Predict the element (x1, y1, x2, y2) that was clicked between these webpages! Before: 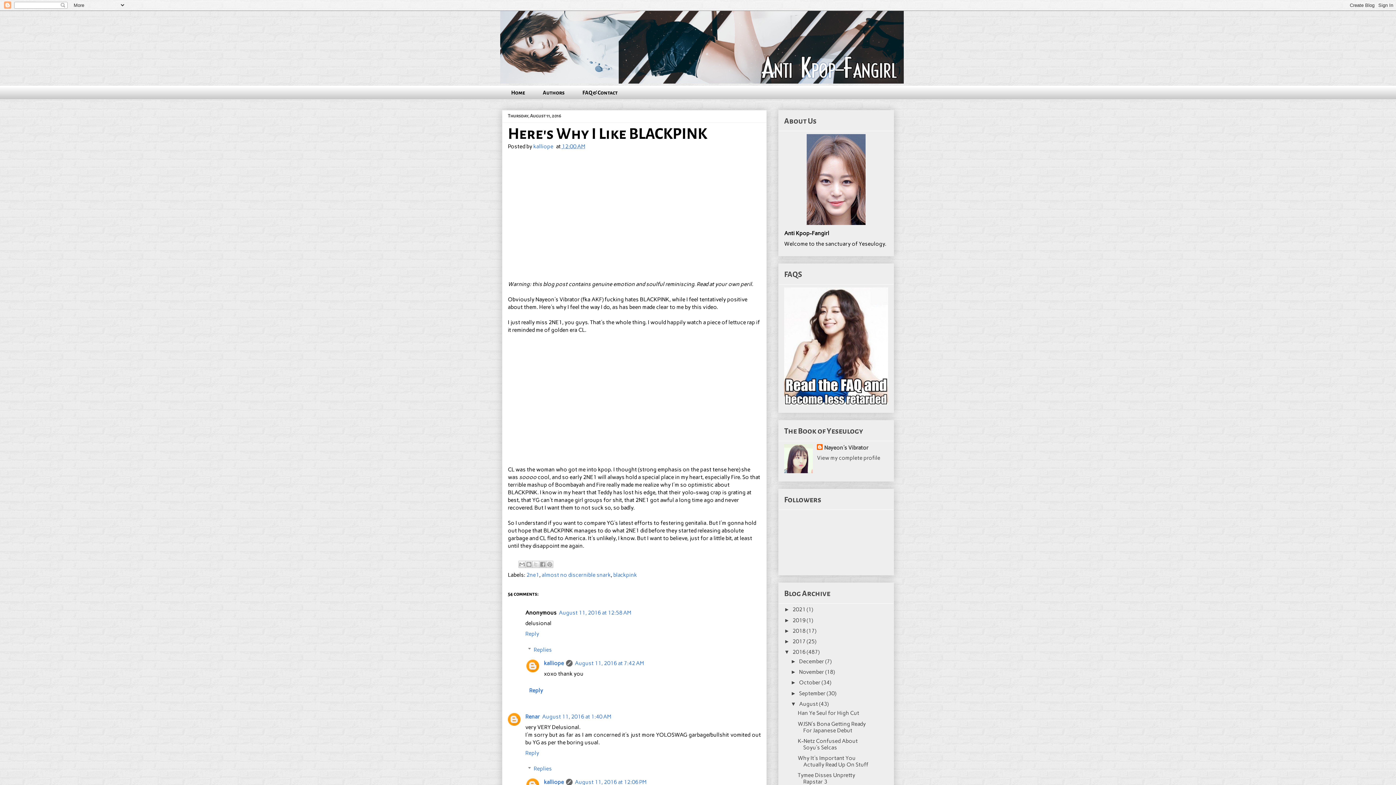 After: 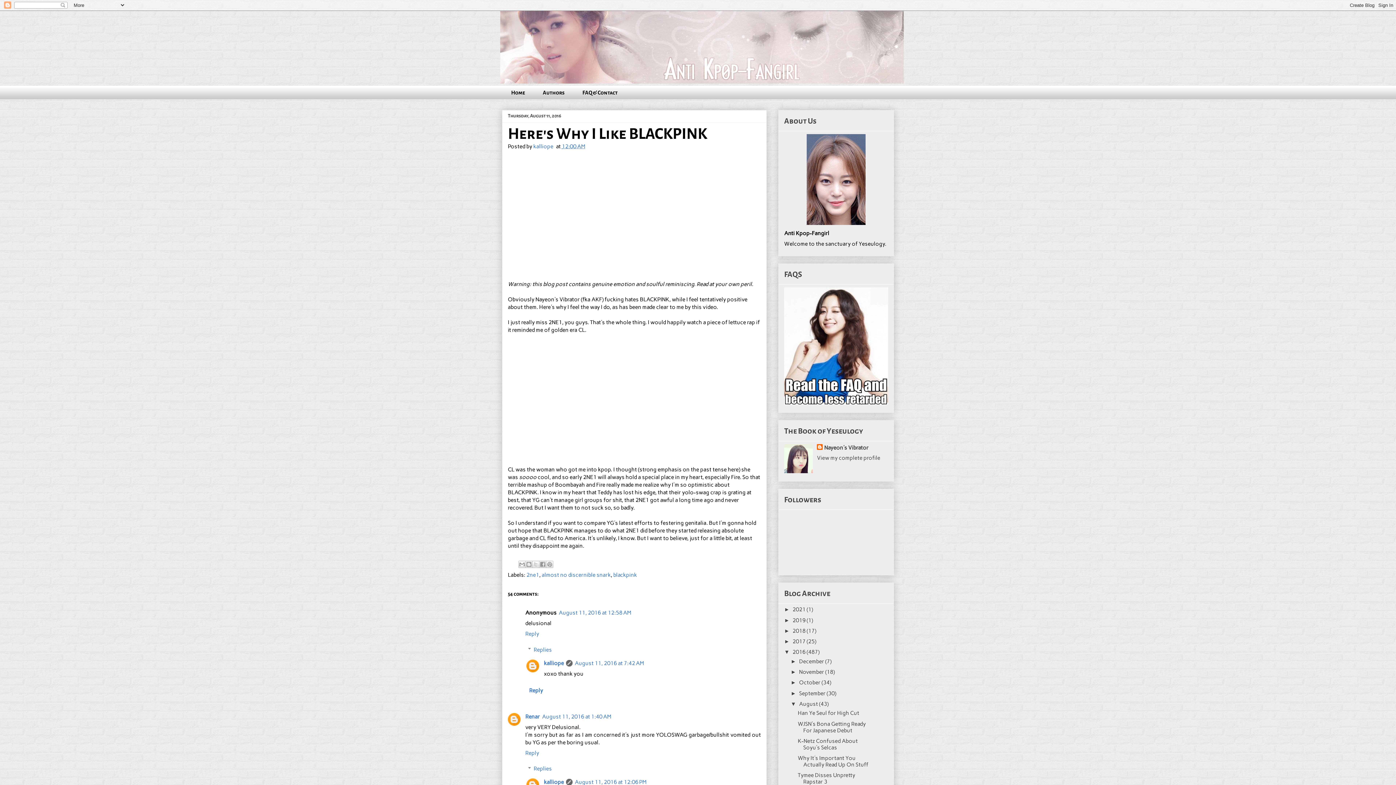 Action: label: 12:00 AM bbox: (562, 143, 585, 149)